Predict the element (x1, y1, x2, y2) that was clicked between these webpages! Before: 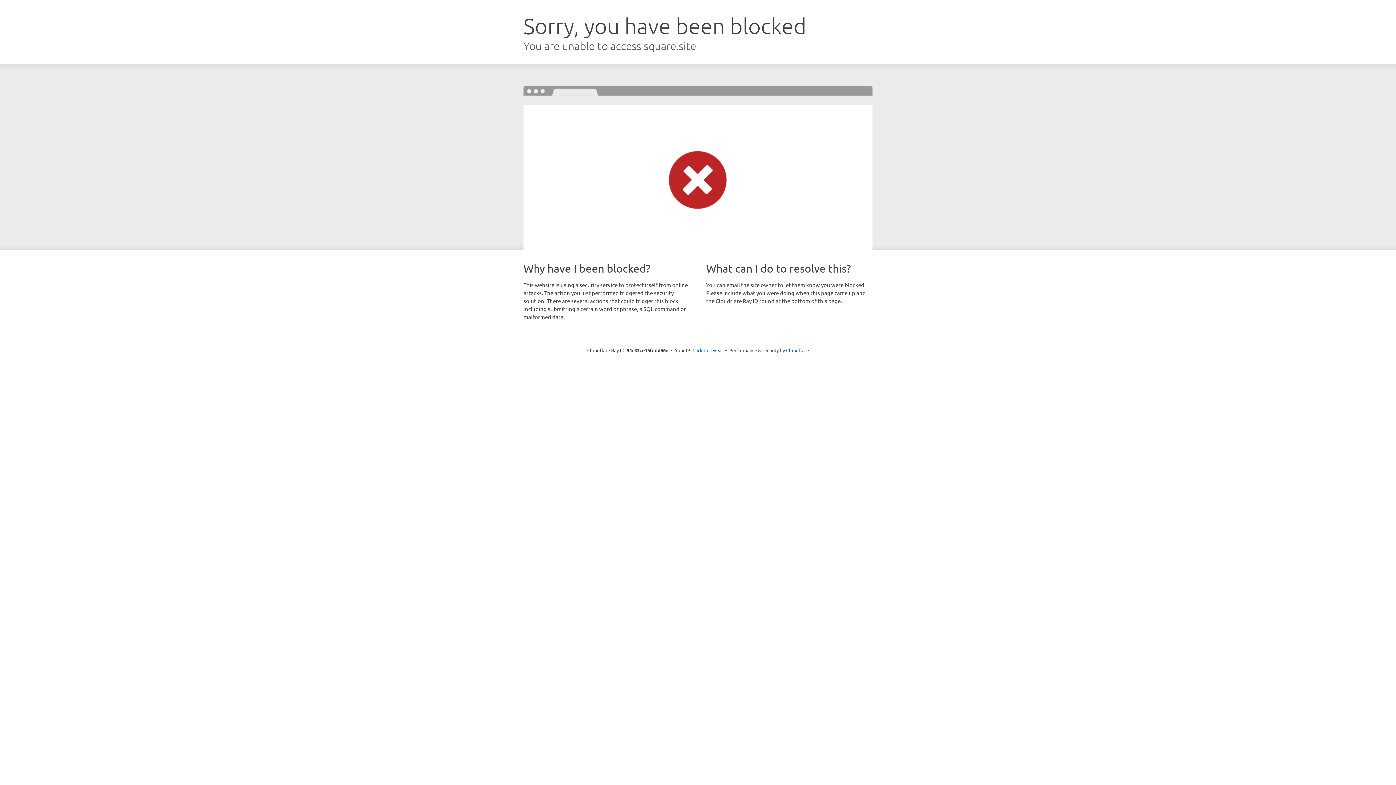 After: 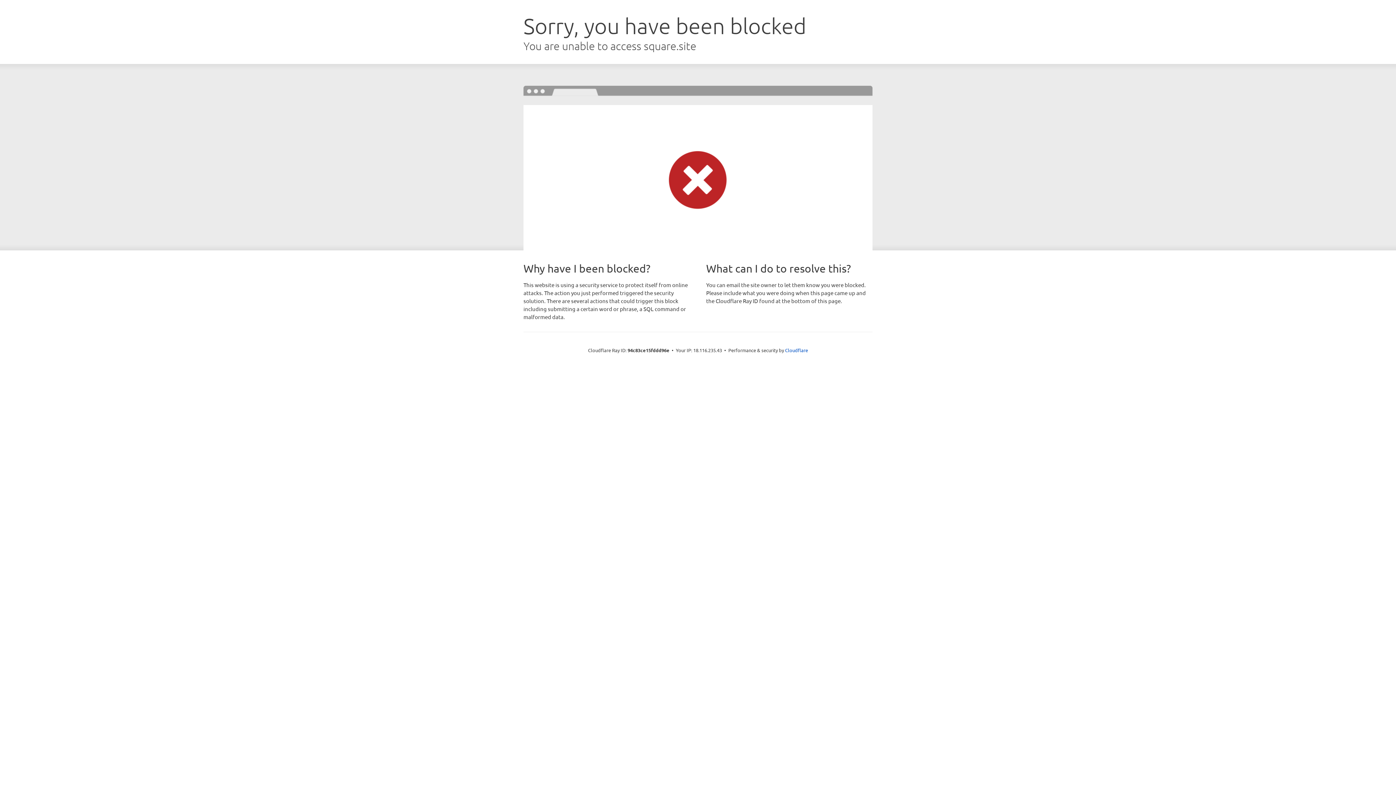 Action: bbox: (692, 346, 723, 353) label: Click to reveal